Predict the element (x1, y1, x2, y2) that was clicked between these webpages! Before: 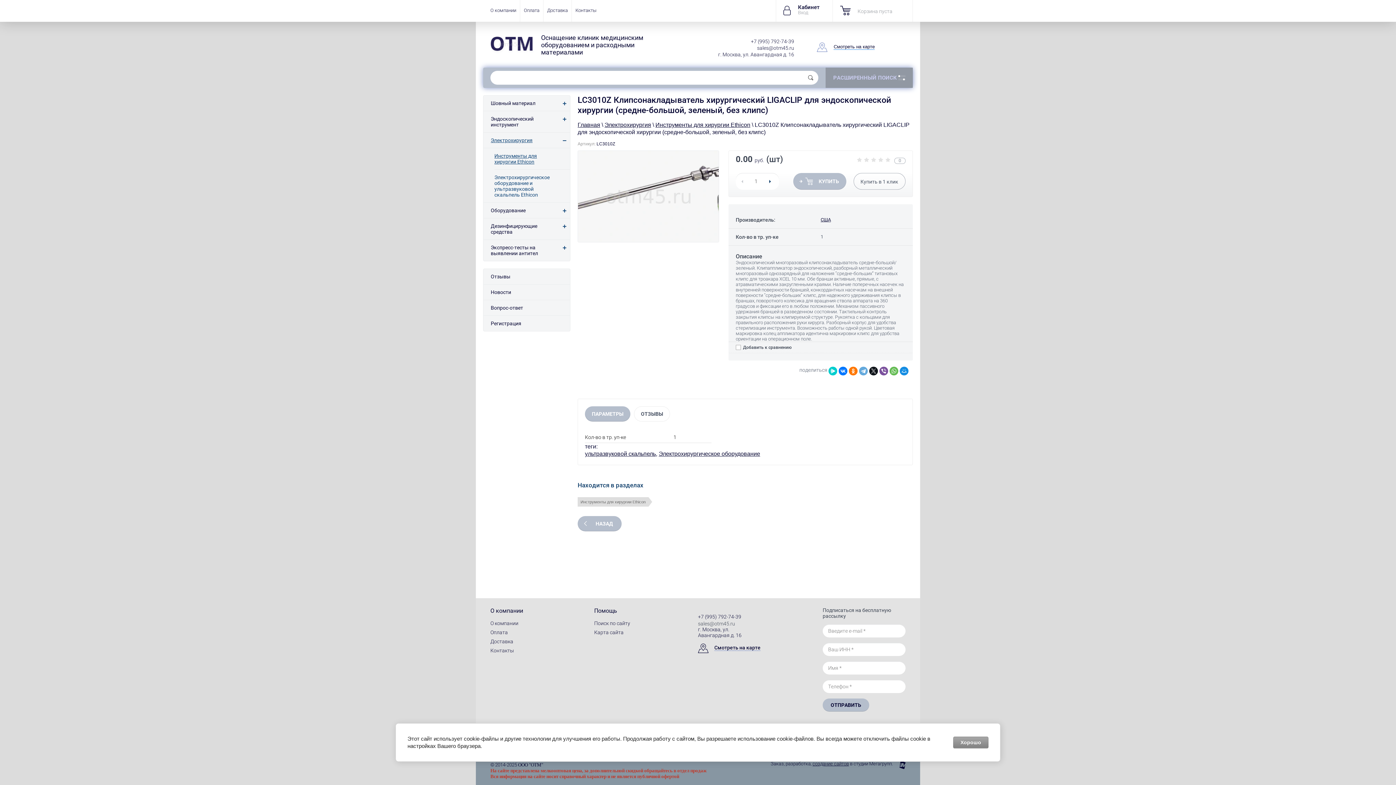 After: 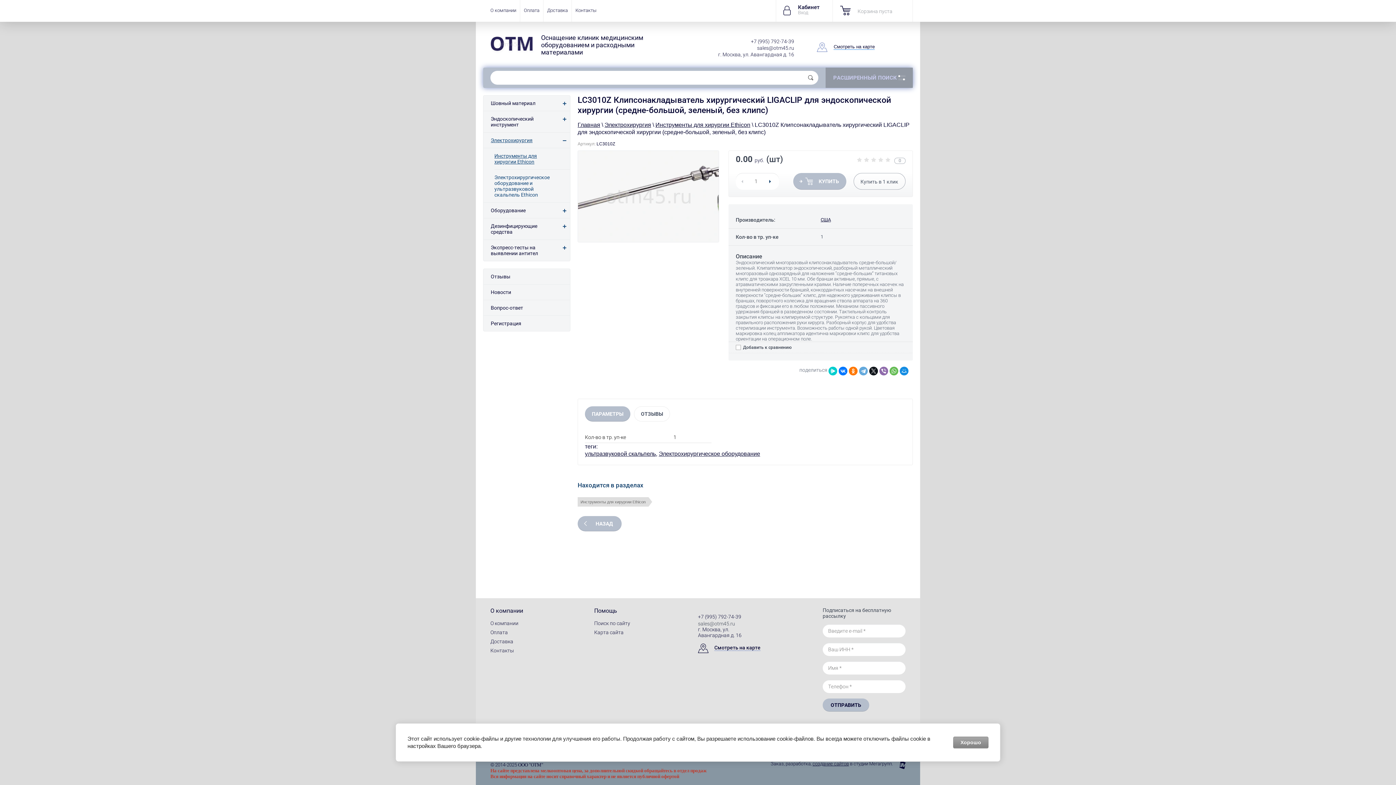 Action: bbox: (879, 366, 888, 375)